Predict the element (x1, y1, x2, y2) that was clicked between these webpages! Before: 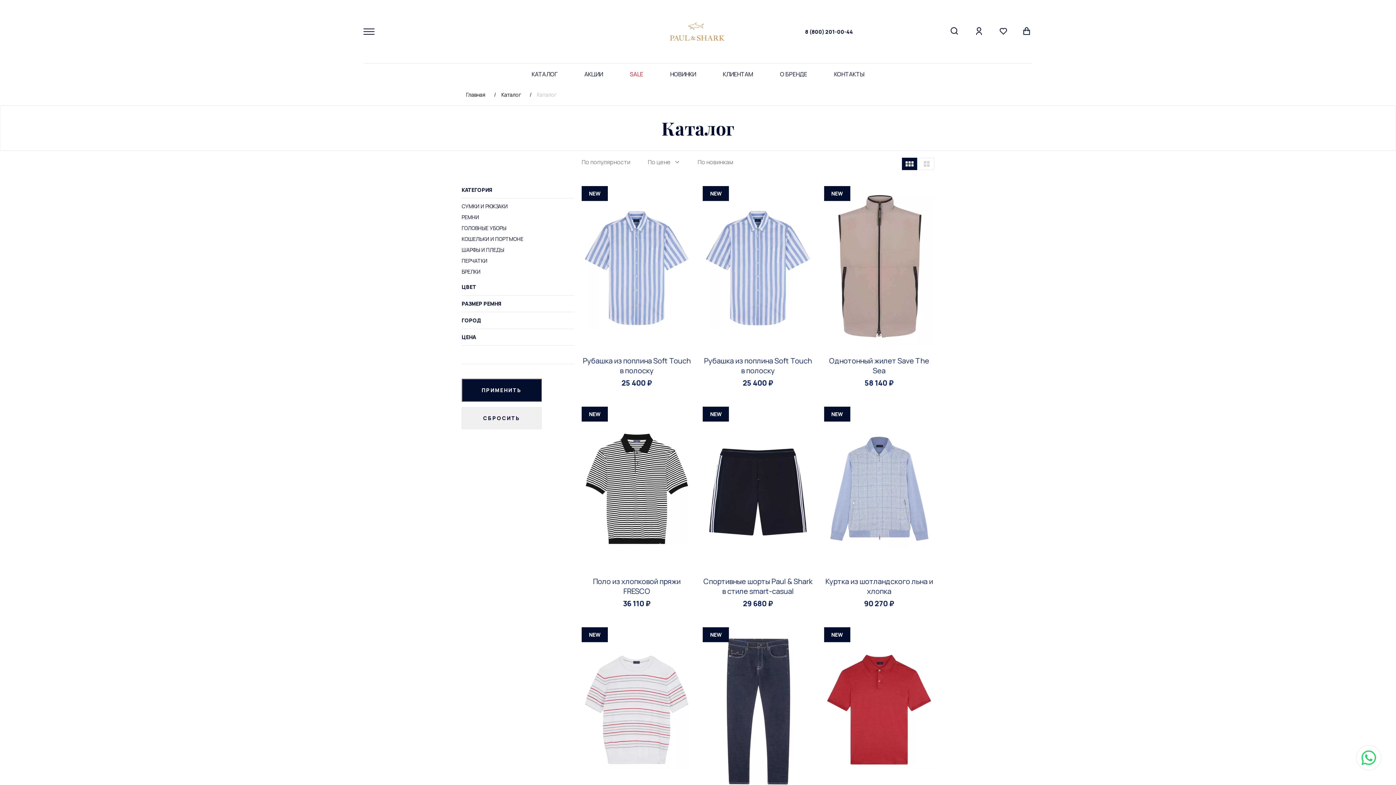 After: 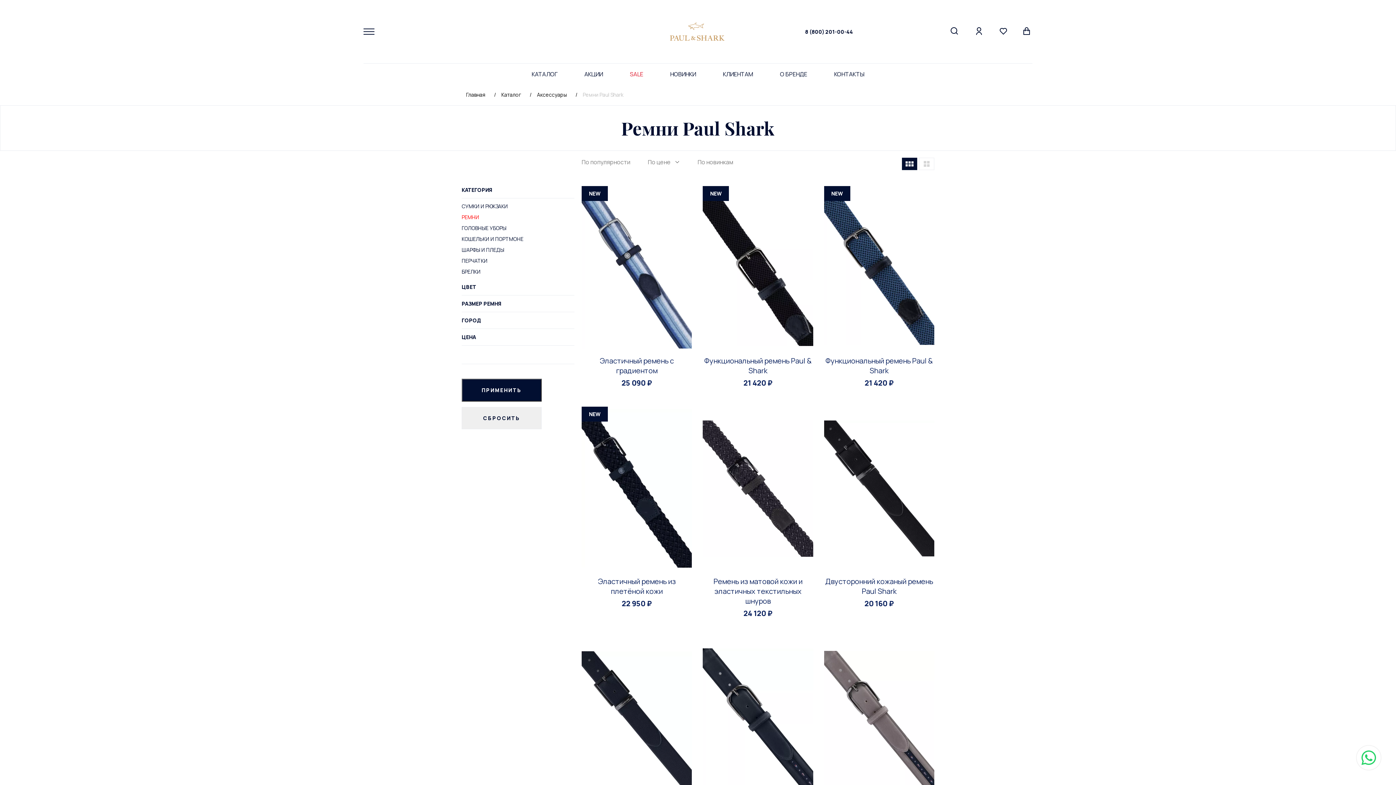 Action: label: РЕМНИ bbox: (461, 213, 479, 220)